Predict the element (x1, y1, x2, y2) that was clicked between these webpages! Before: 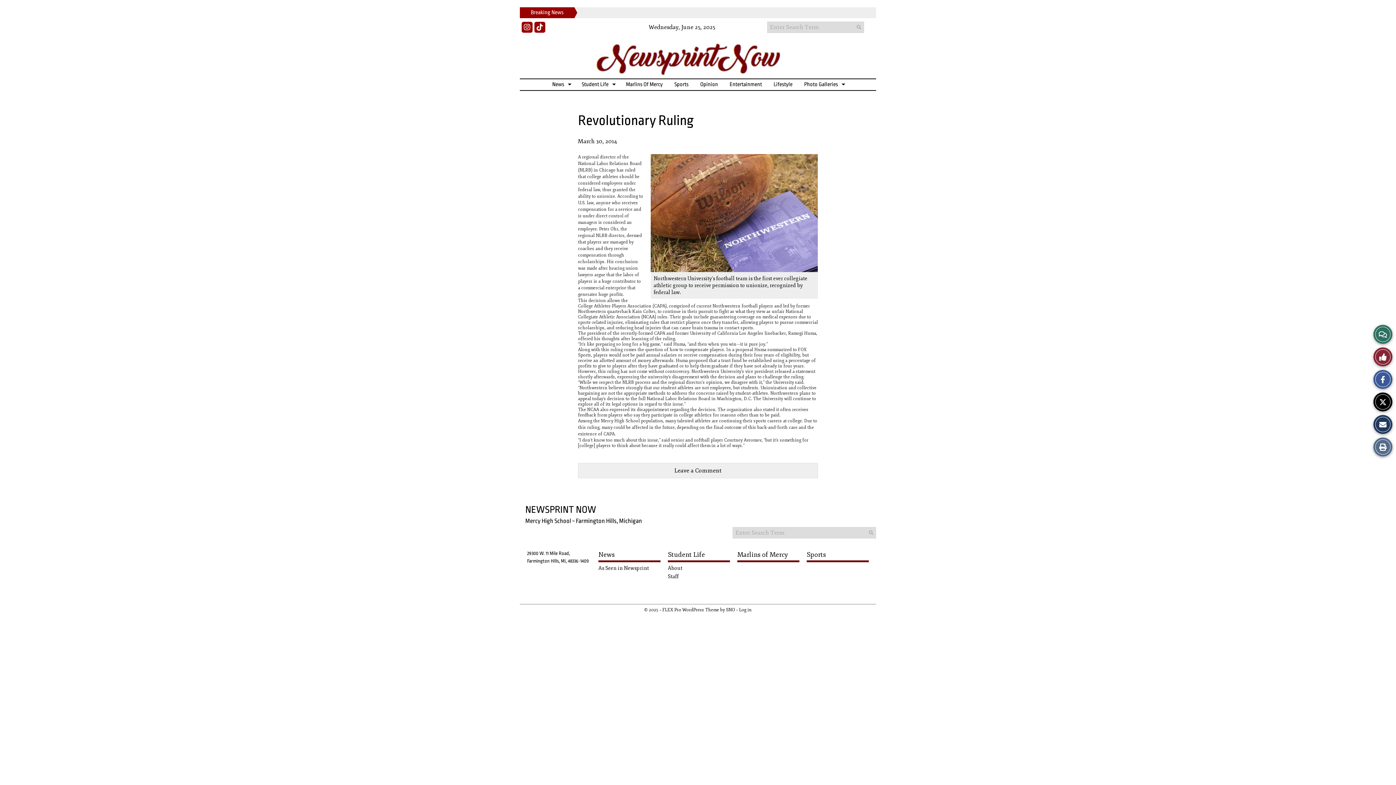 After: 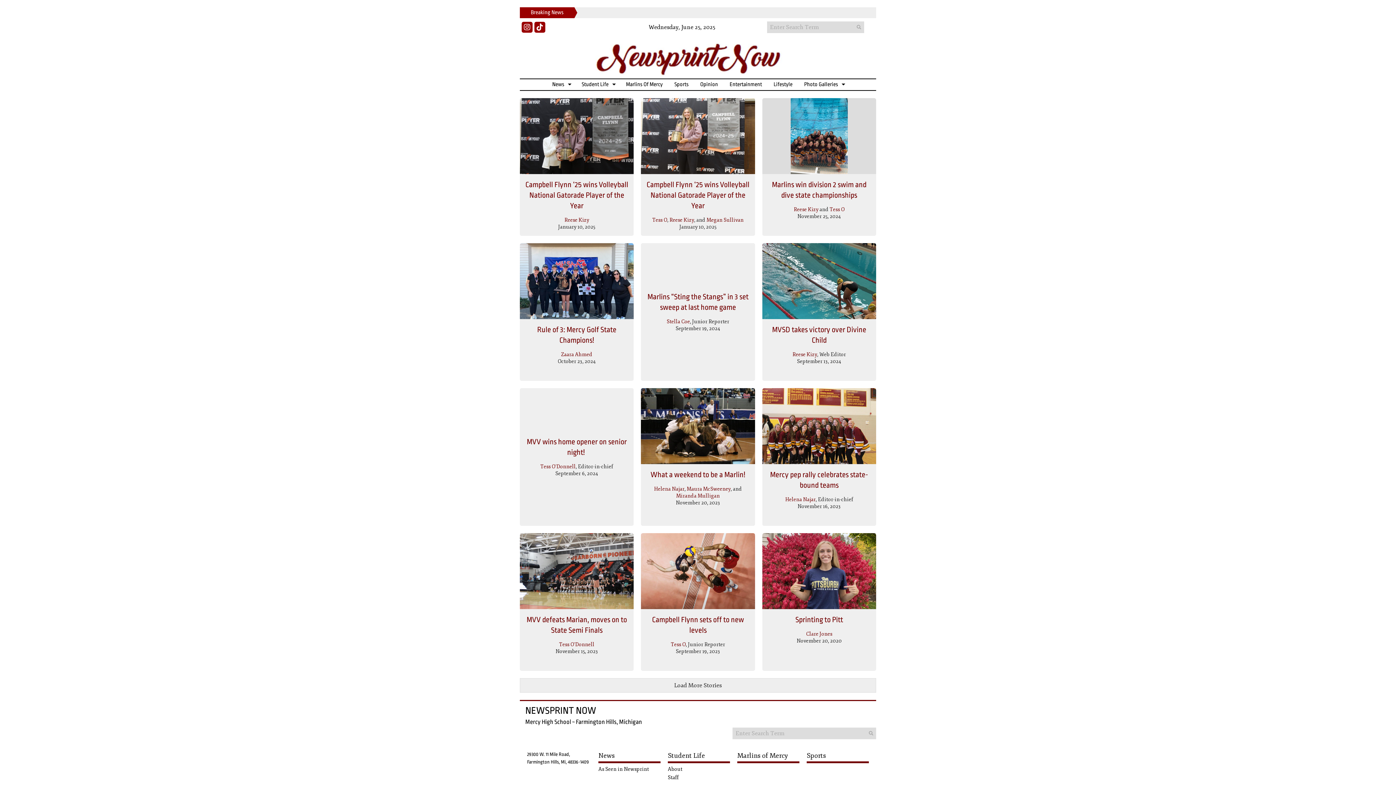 Action: label: Sports bbox: (668, 79, 694, 90)